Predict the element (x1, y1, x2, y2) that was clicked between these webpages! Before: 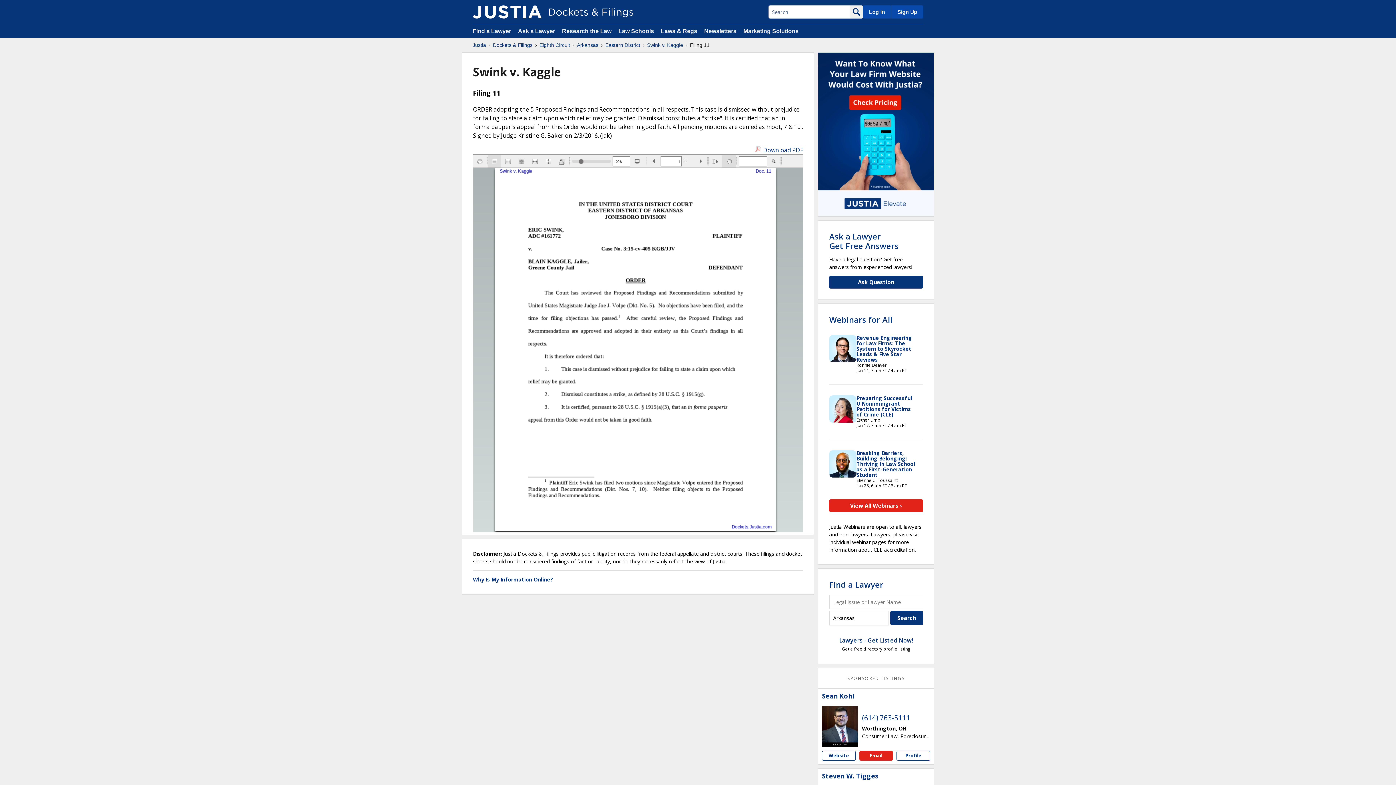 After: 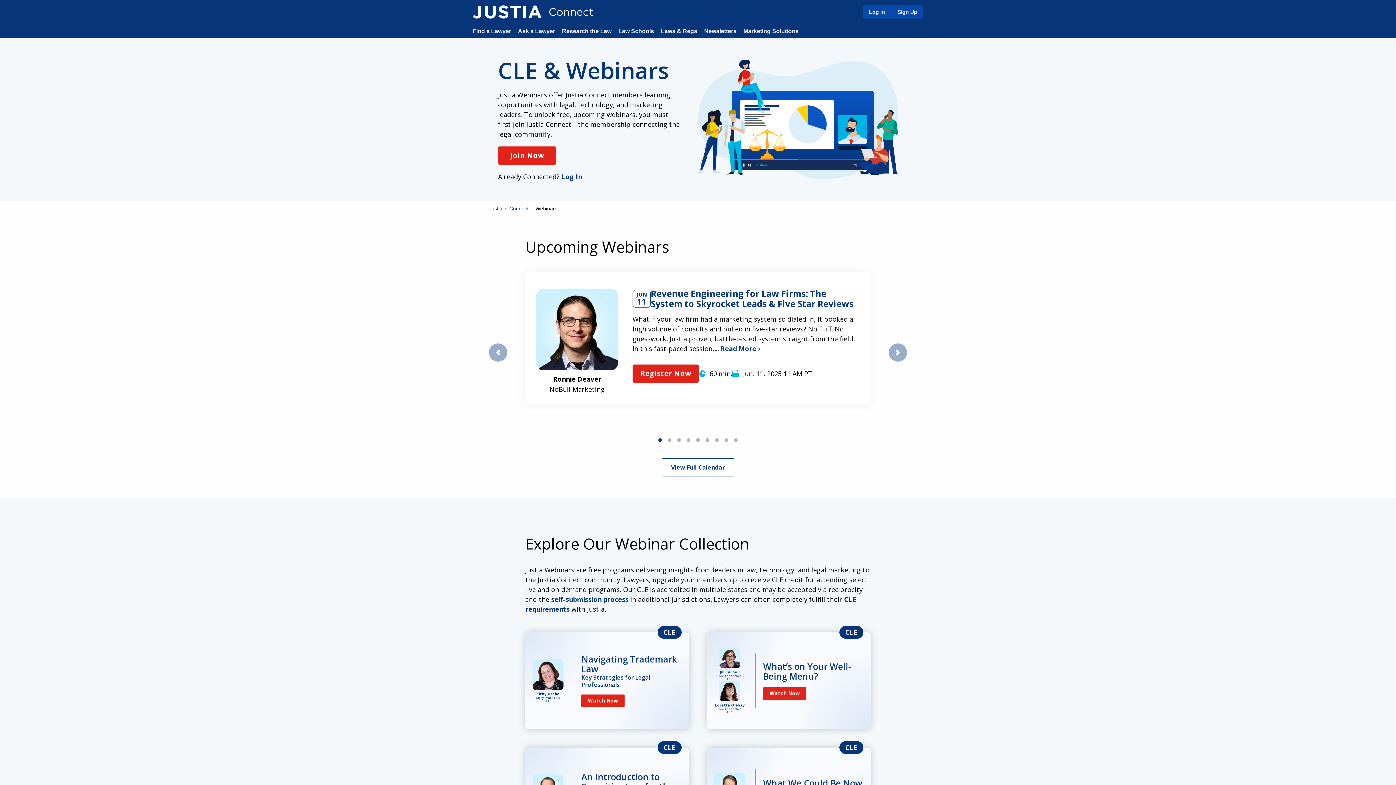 Action: bbox: (829, 314, 892, 324) label: Webinars for All